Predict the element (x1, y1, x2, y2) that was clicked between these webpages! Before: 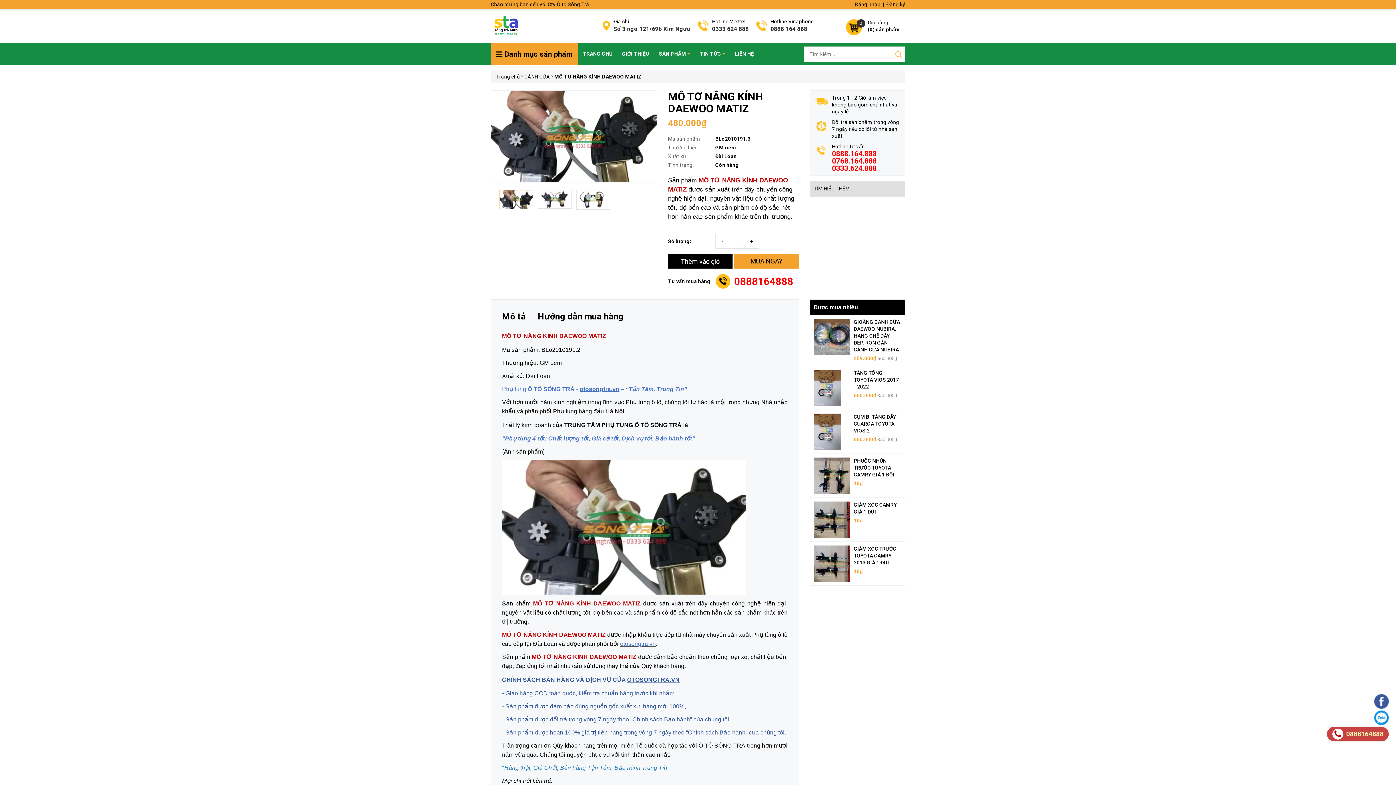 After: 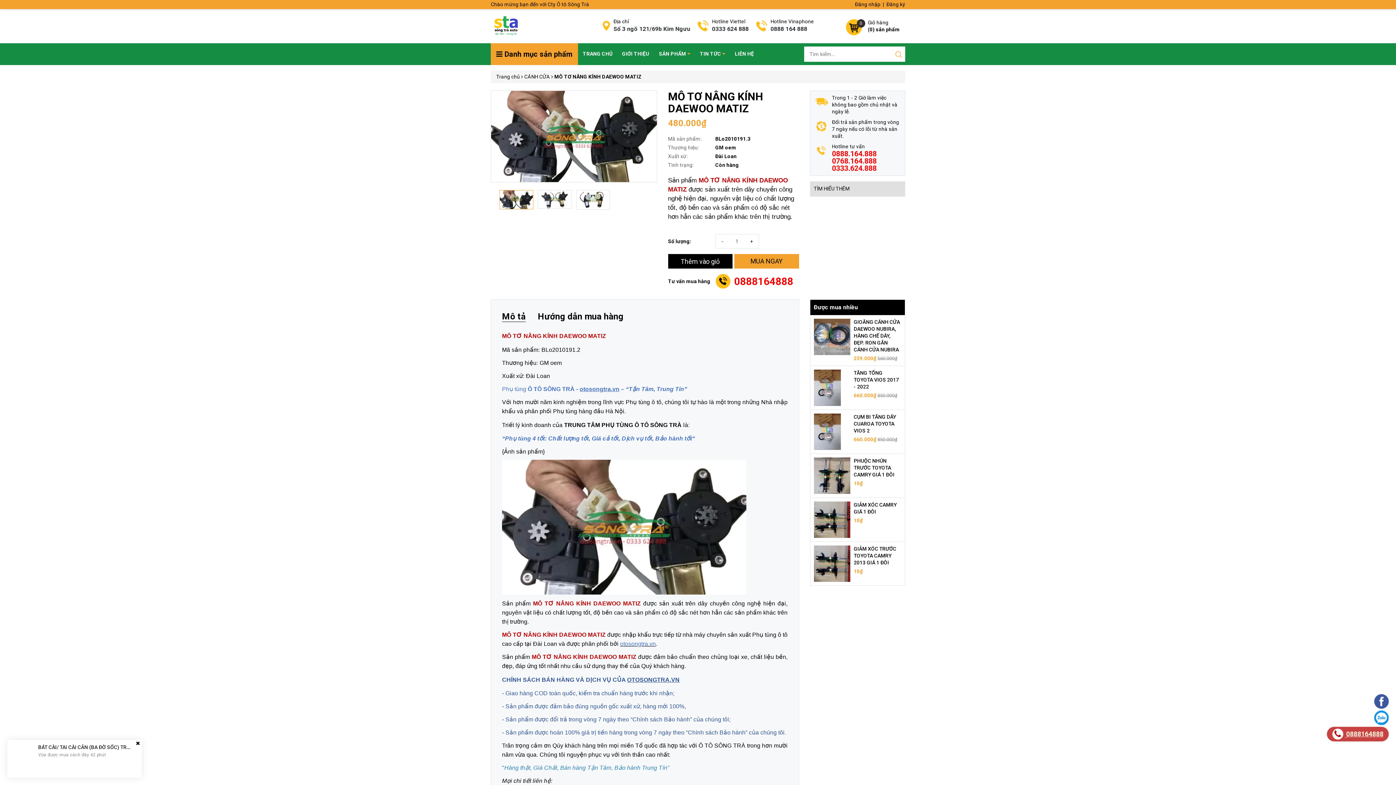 Action: label:  0888164888 bbox: (1327, 727, 1389, 741)